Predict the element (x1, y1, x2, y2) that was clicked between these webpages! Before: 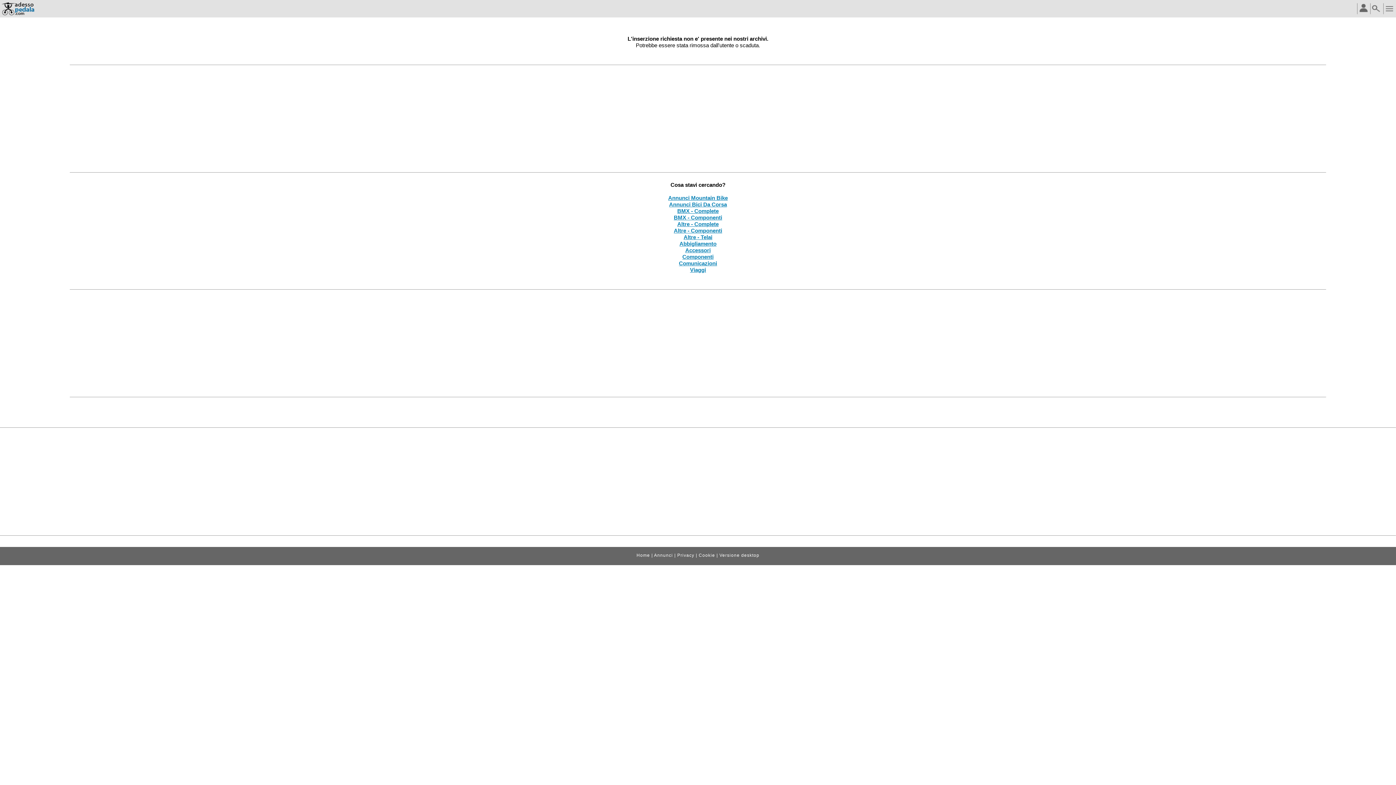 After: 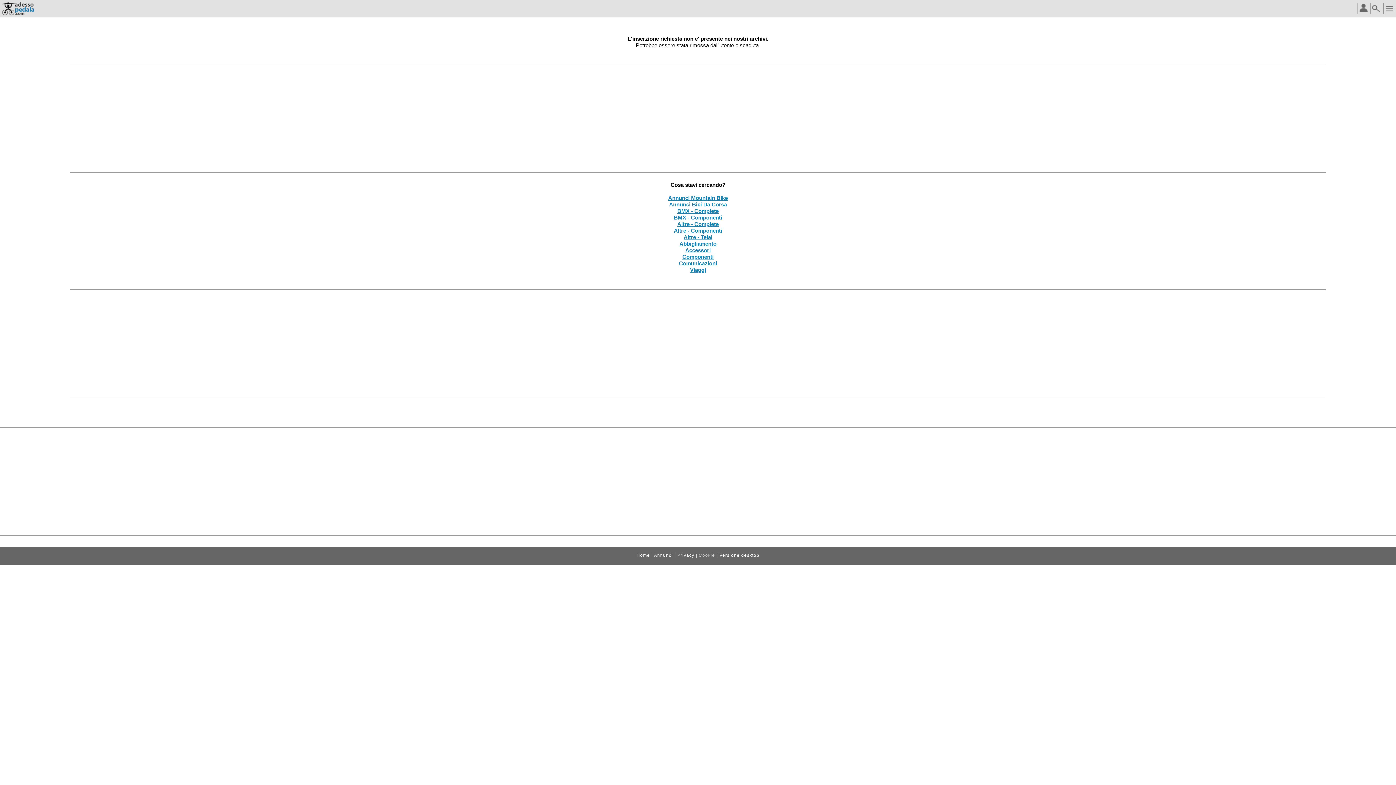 Action: label: Cookie bbox: (698, 553, 715, 558)